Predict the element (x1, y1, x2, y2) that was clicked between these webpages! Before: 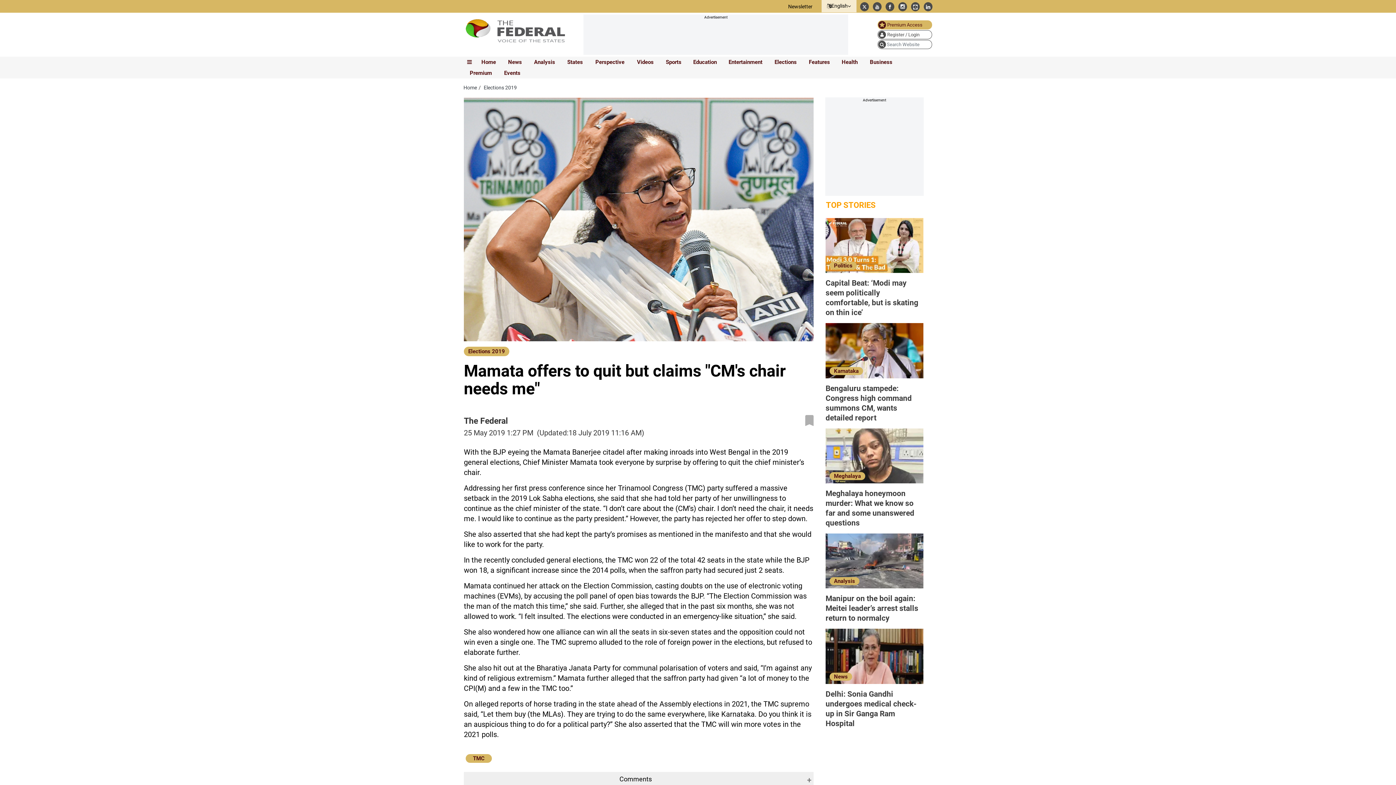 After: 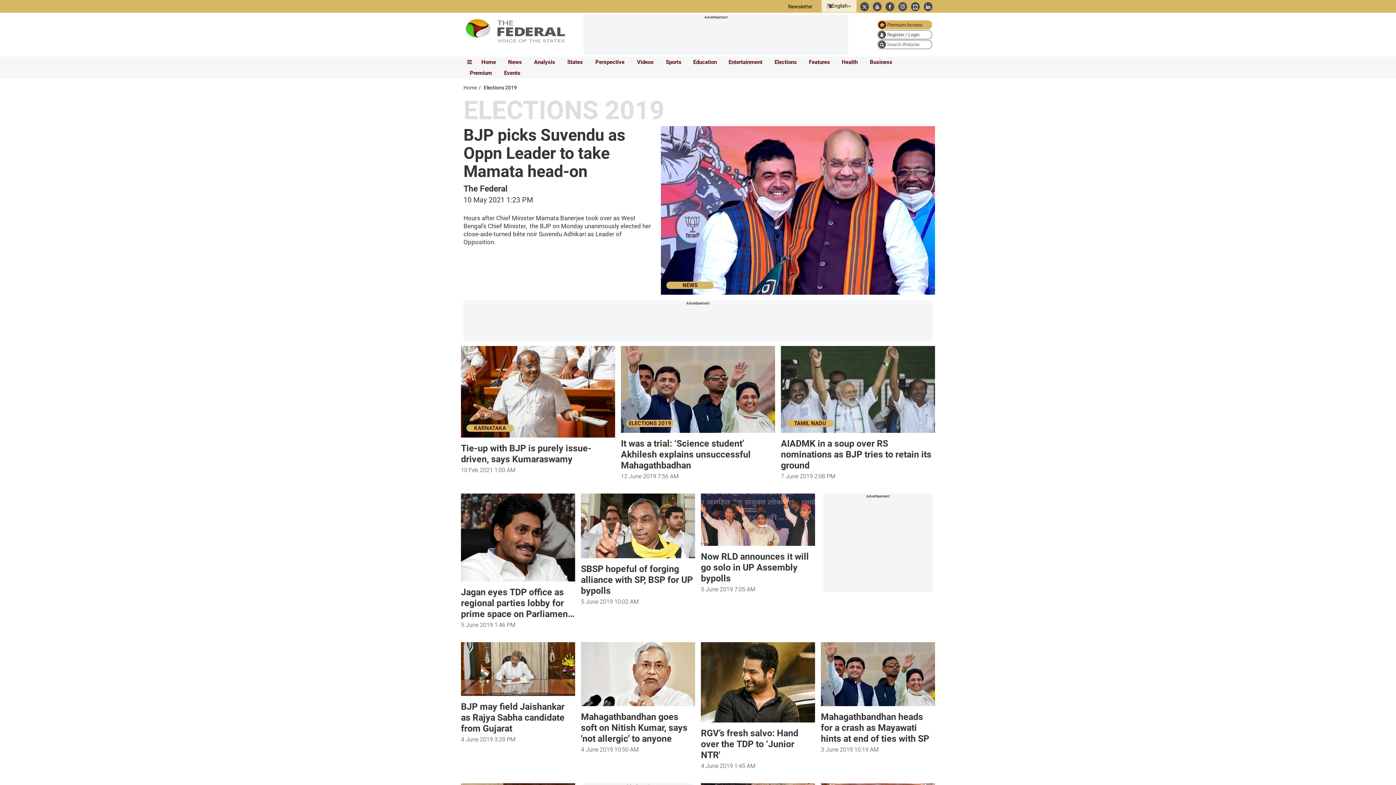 Action: label: Elections 2019 bbox: (464, 348, 509, 354)